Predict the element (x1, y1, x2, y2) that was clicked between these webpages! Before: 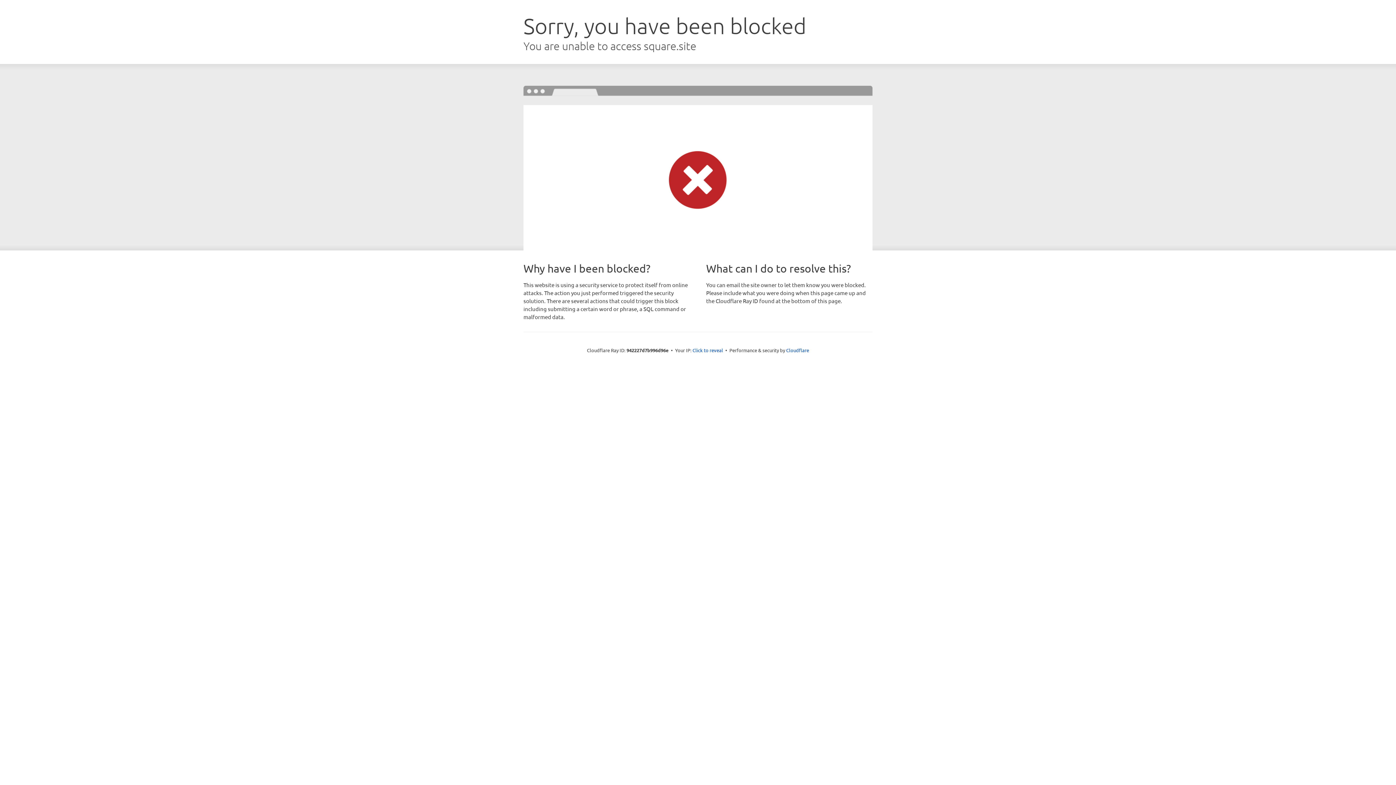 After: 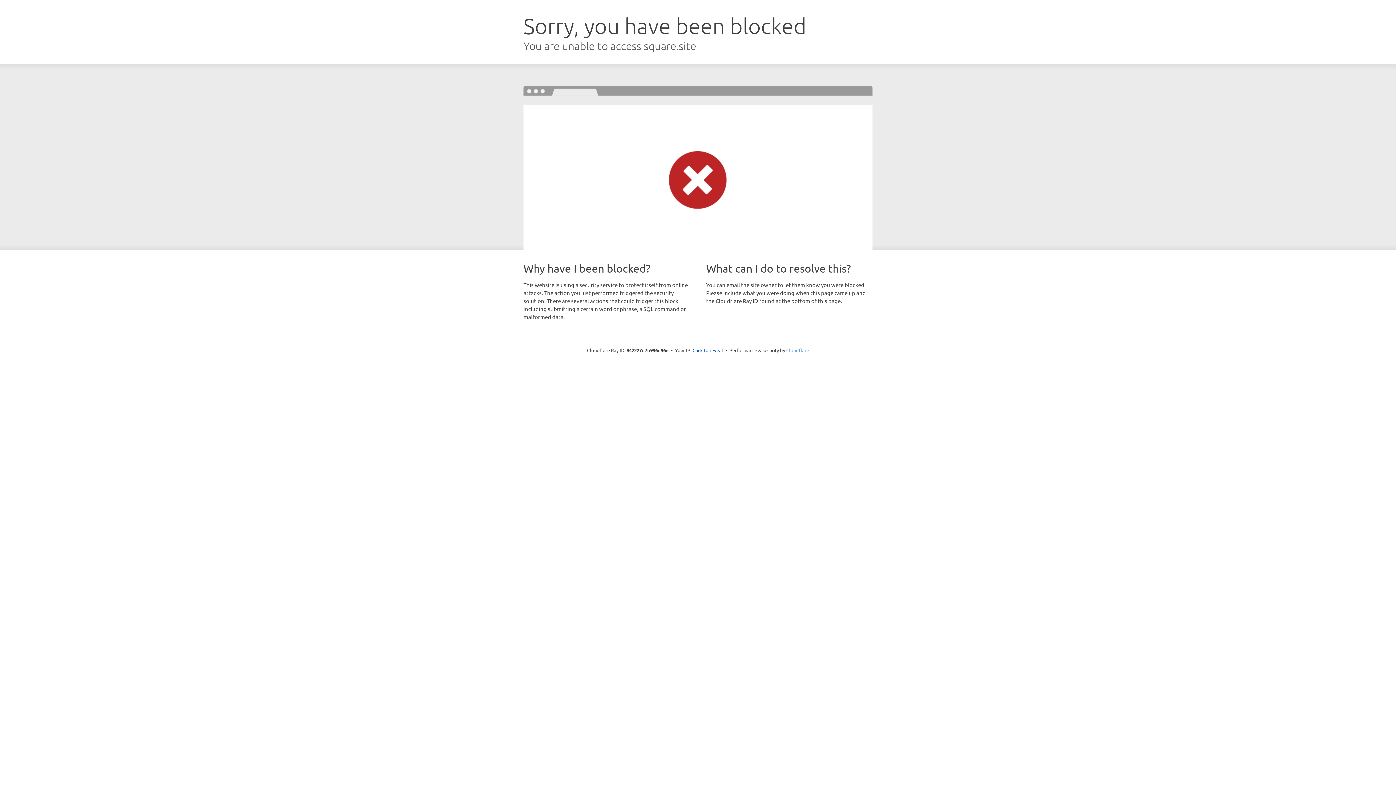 Action: label: Cloudflare bbox: (786, 347, 809, 353)